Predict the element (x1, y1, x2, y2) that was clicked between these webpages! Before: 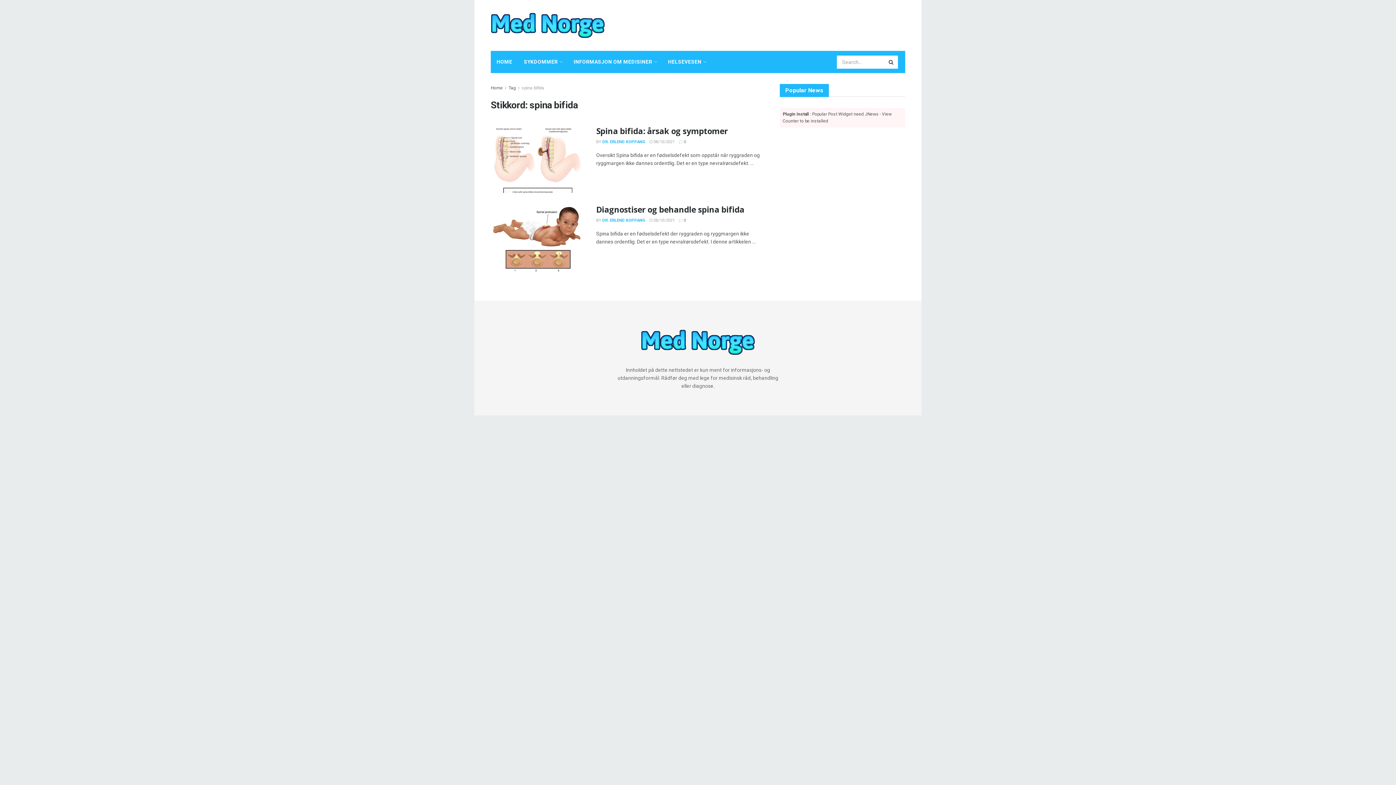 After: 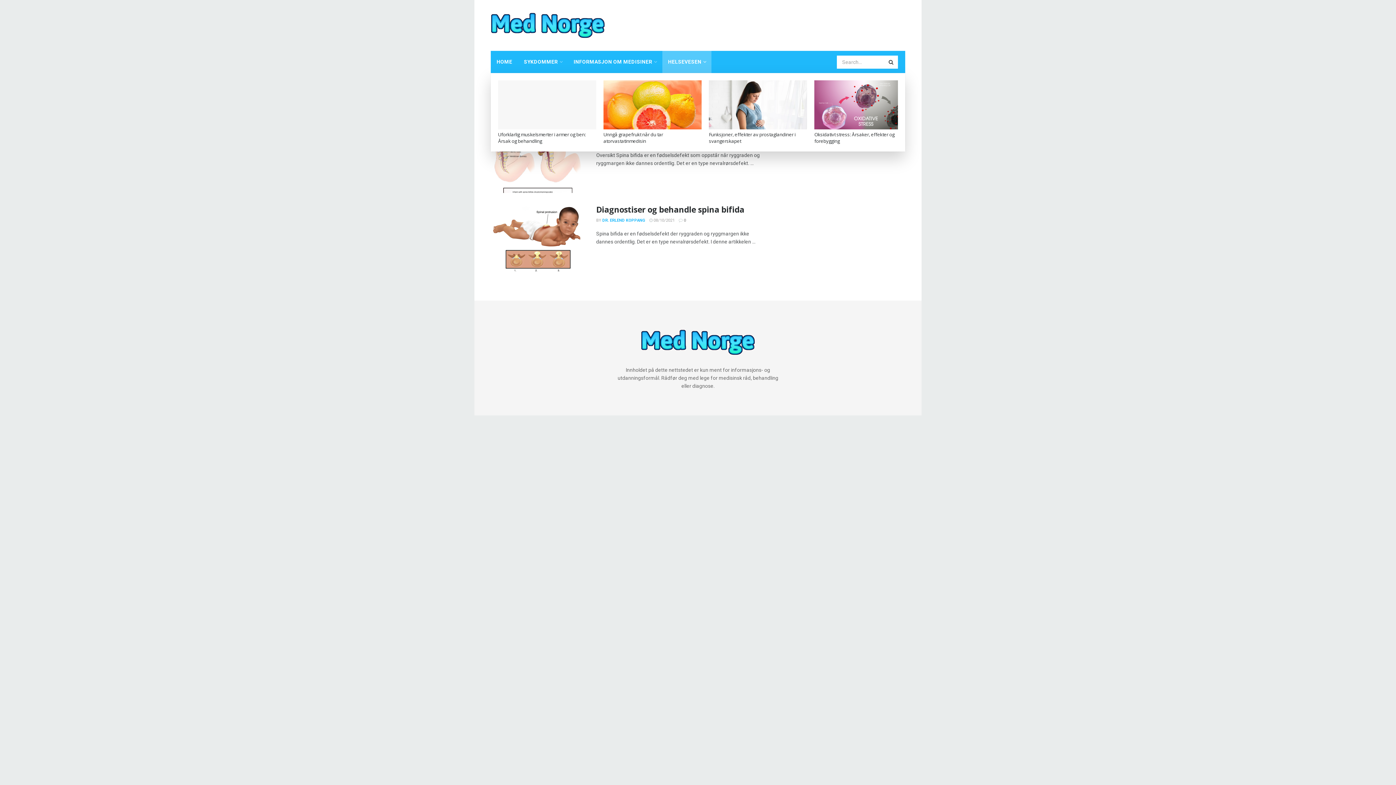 Action: label: HELSEVESEN bbox: (662, 50, 711, 73)